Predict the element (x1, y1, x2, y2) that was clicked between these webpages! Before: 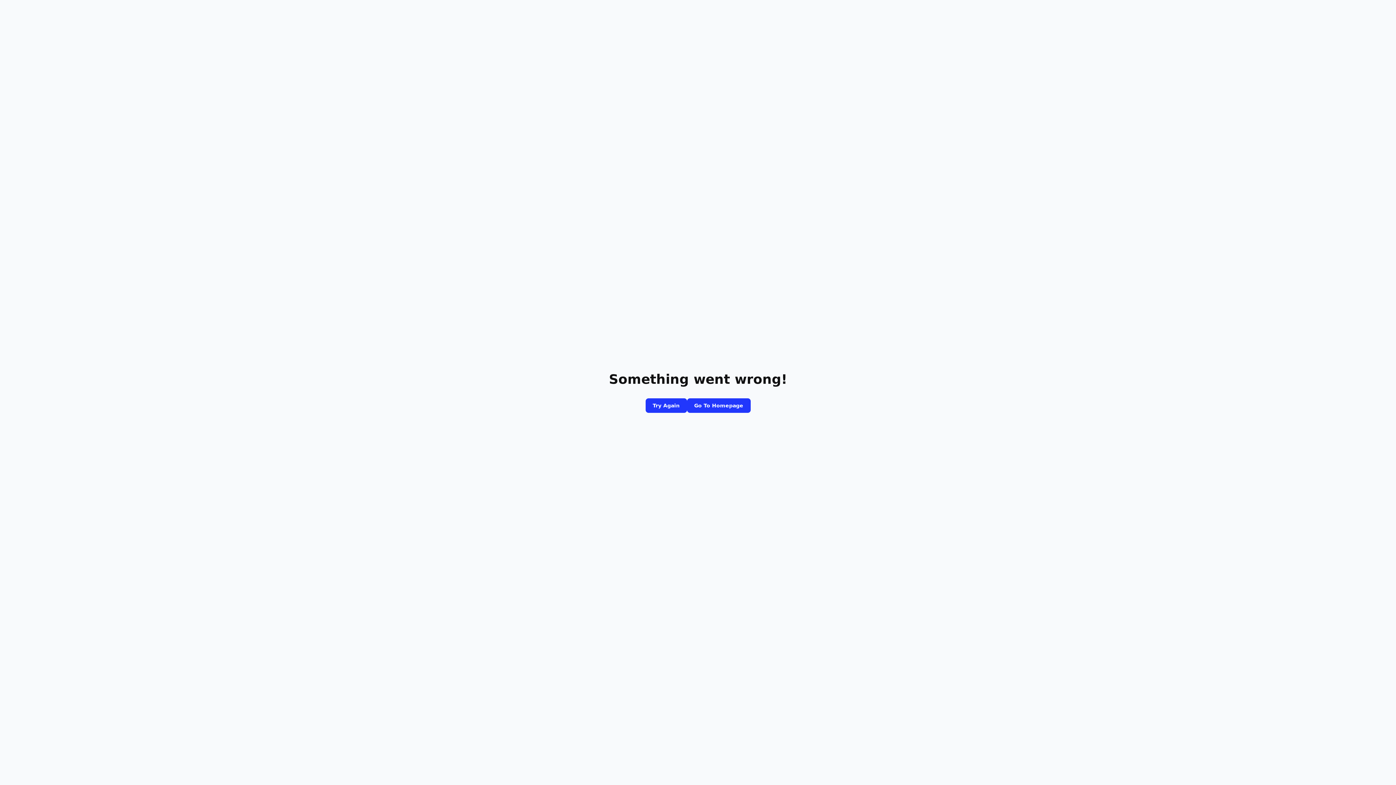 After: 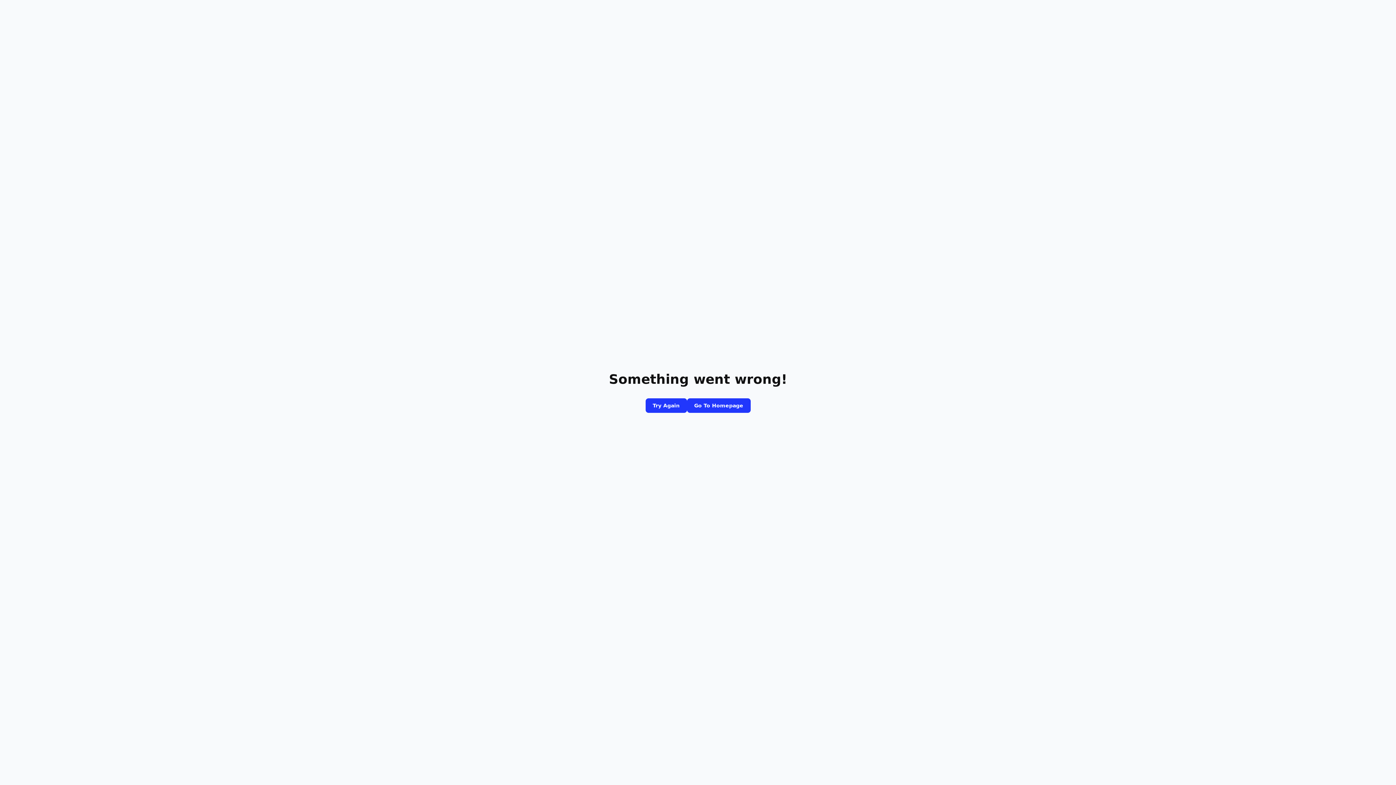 Action: bbox: (687, 398, 750, 413) label: Go To Homepage